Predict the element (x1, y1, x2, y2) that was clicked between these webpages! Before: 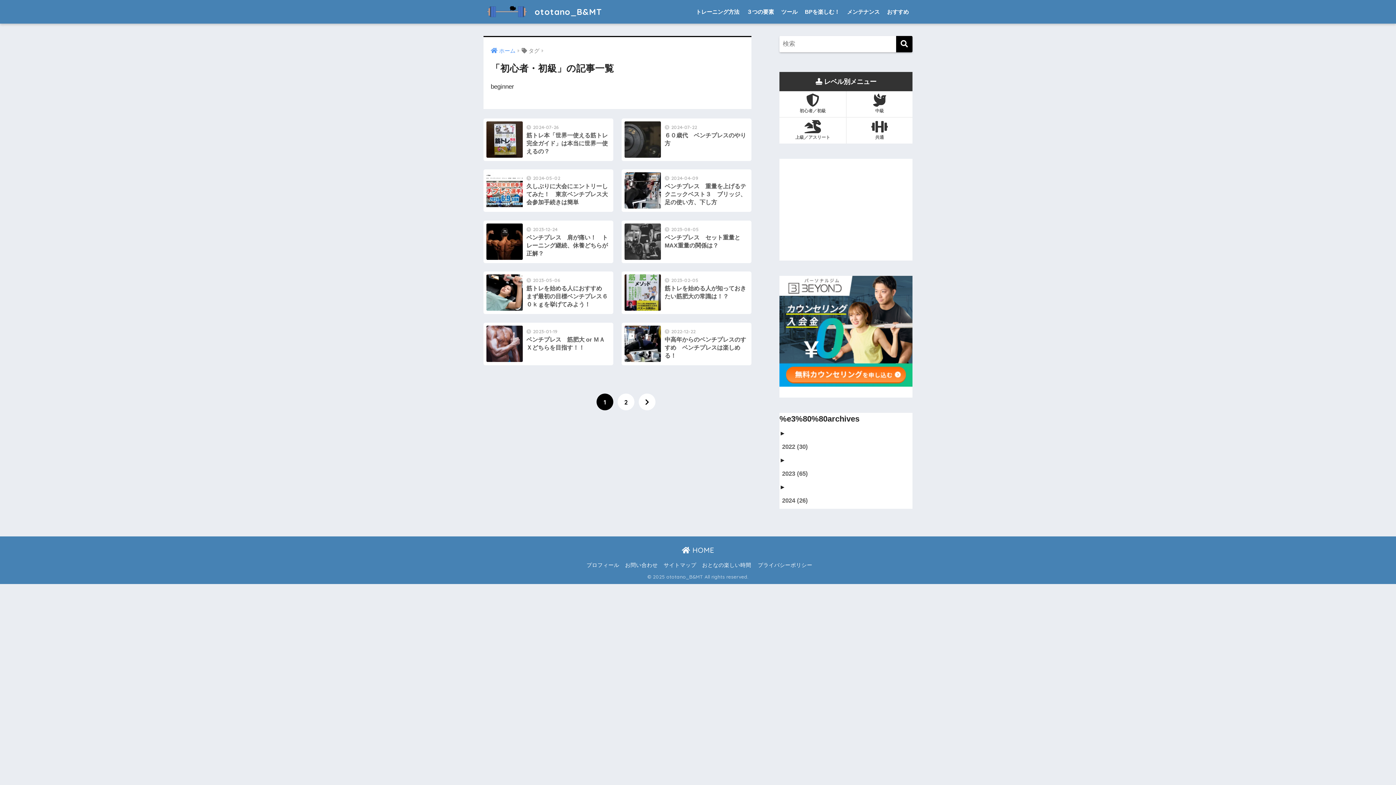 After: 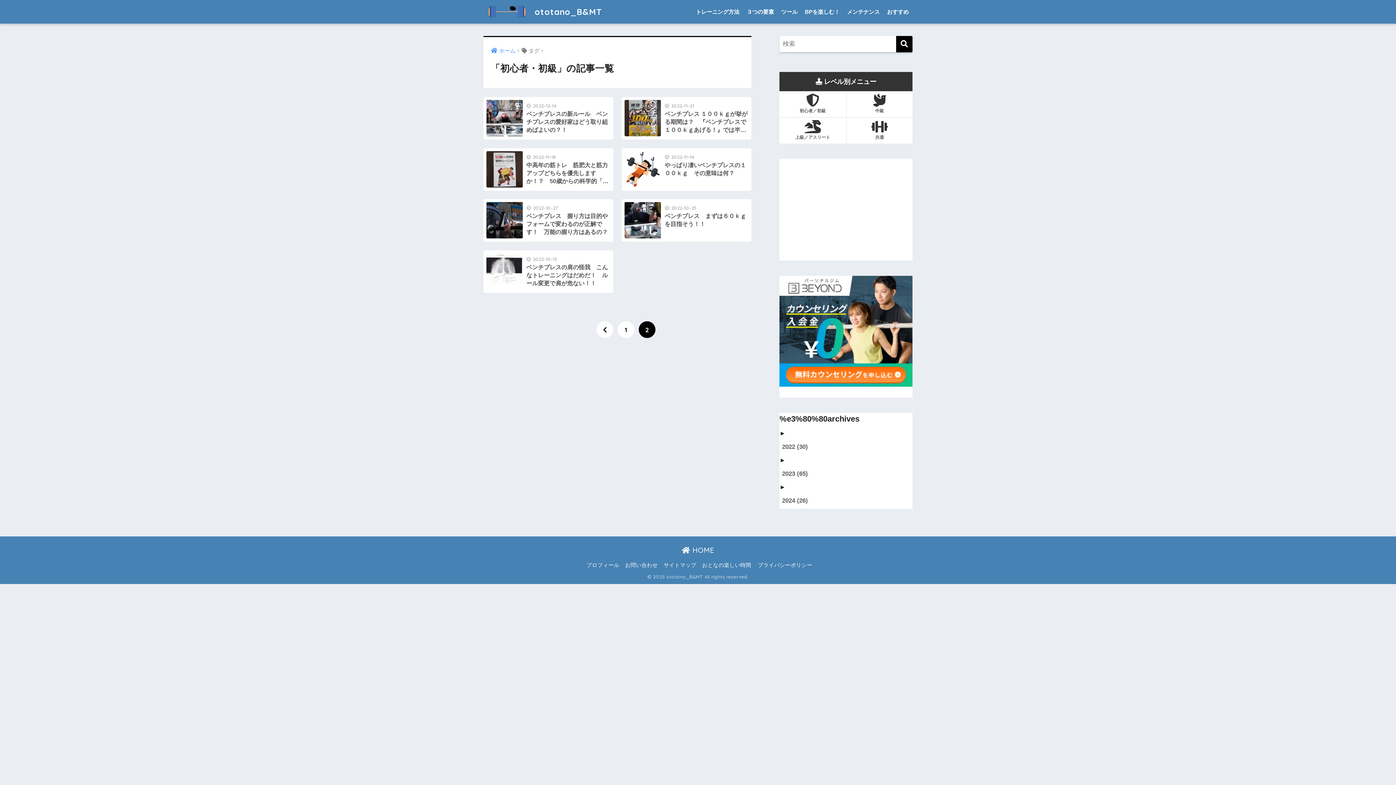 Action: bbox: (617, 393, 634, 410) label: 2